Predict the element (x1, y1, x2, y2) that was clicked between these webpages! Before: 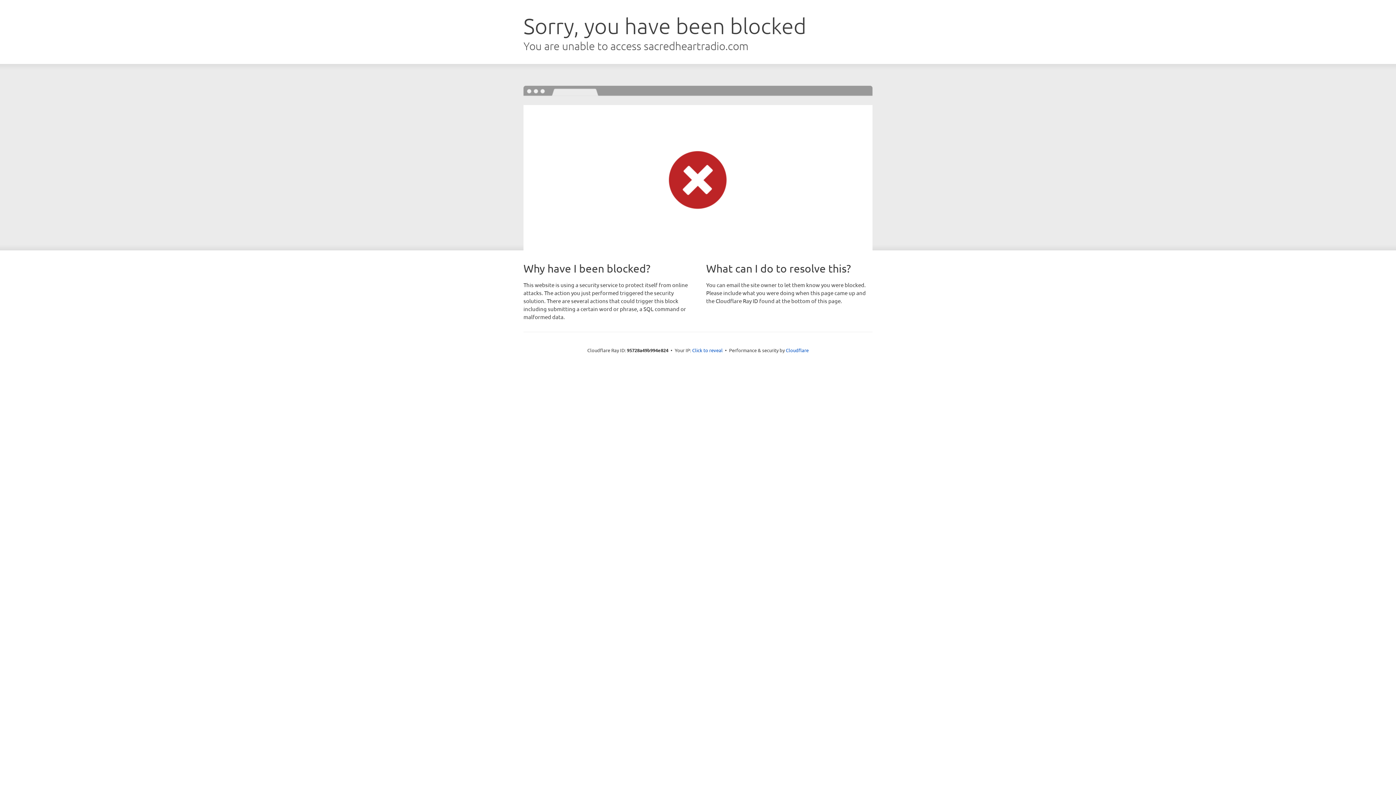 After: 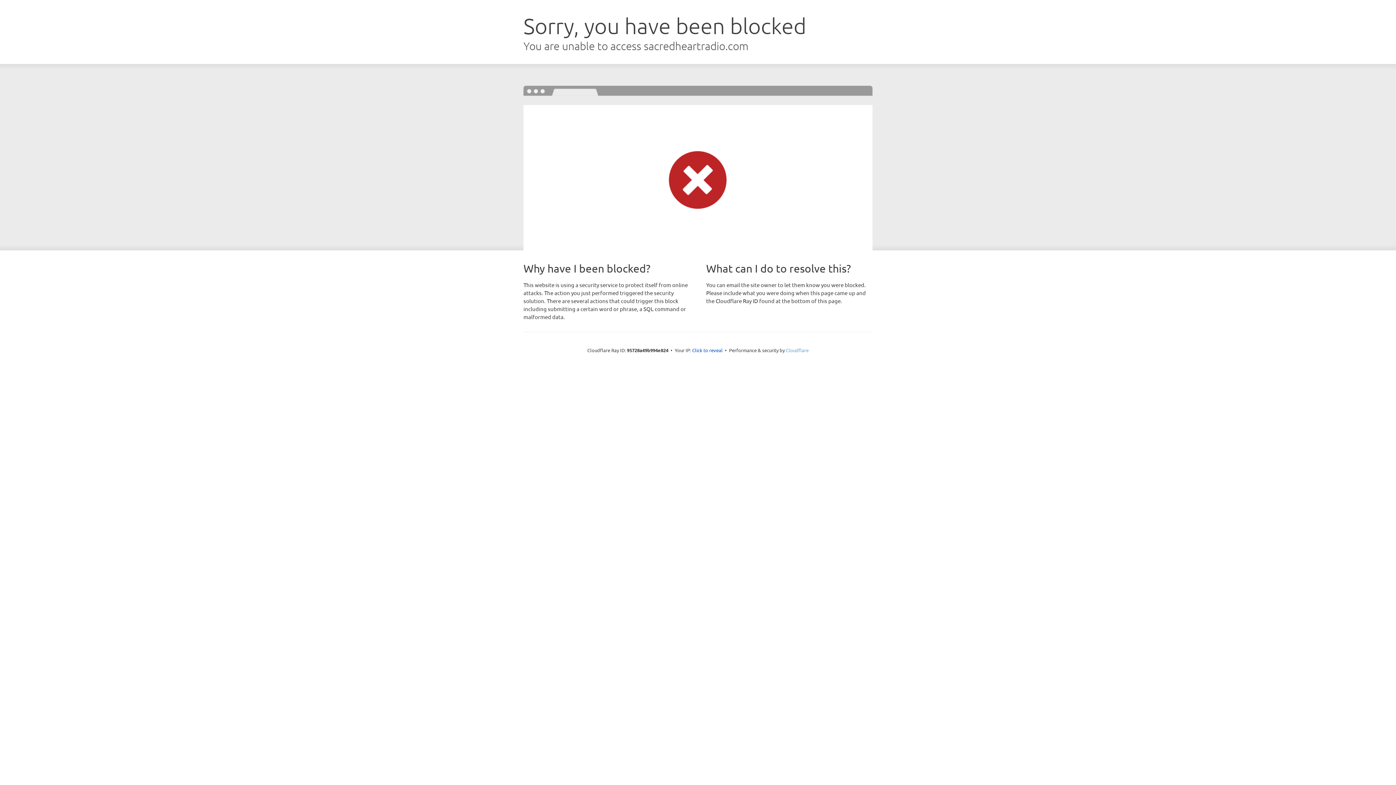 Action: bbox: (786, 347, 808, 353) label: Cloudflare